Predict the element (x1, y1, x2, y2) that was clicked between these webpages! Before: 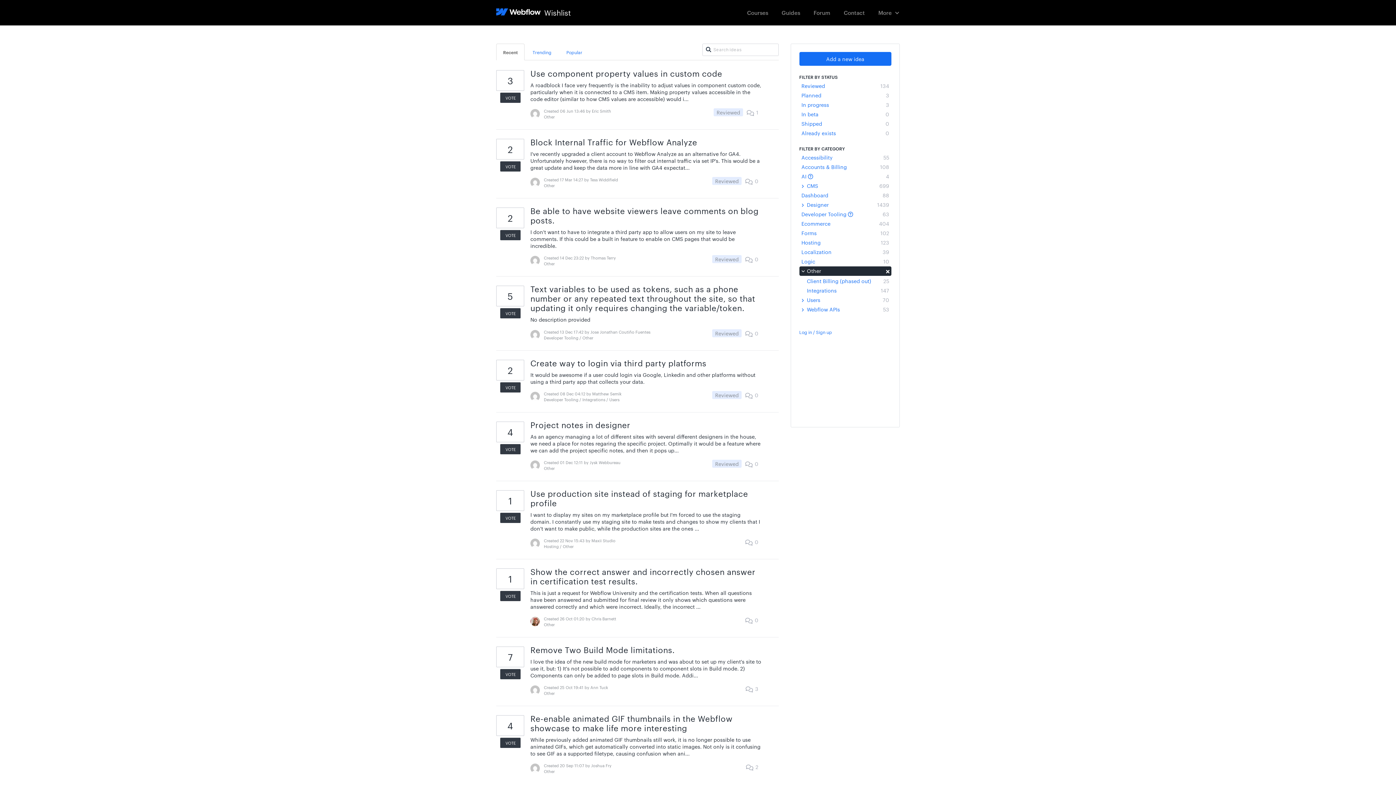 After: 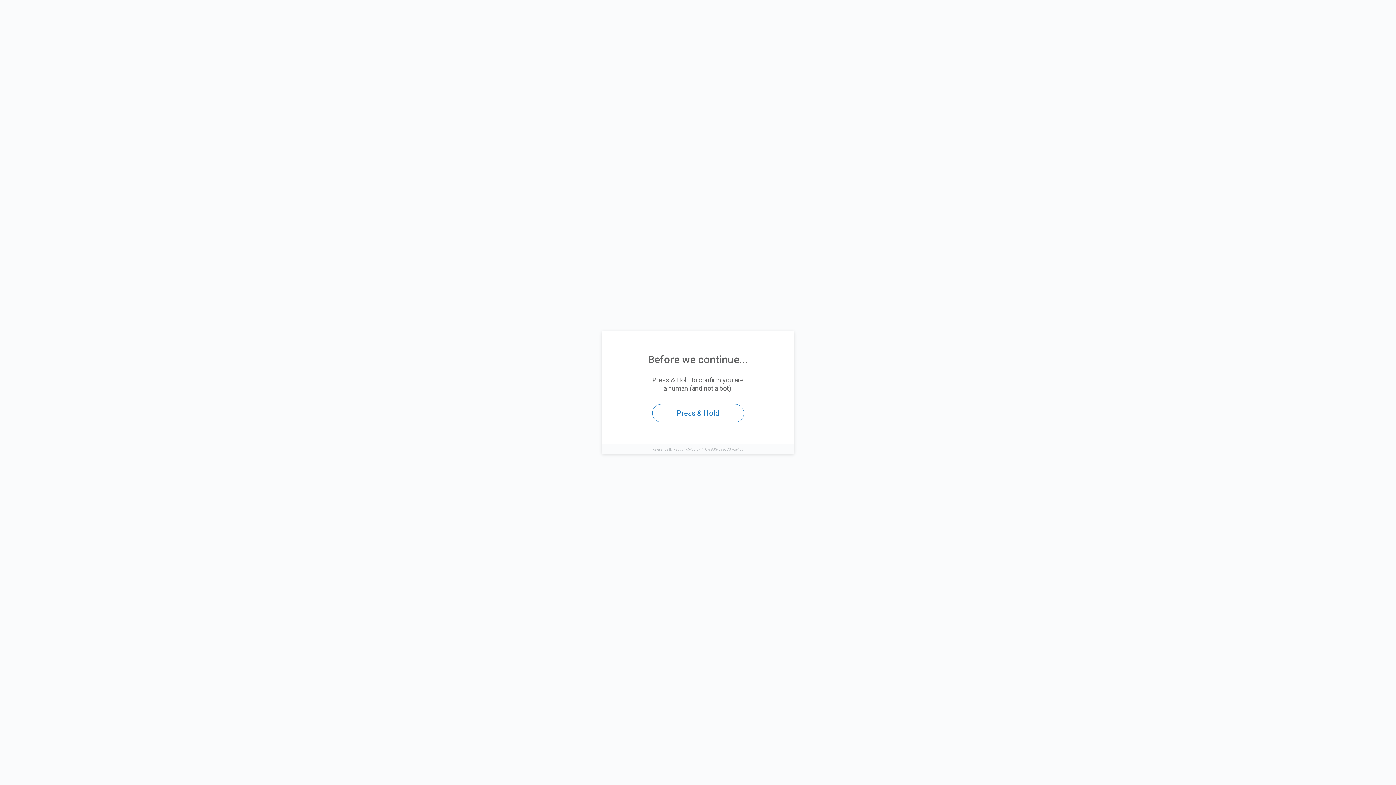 Action: label: 1
VOTE bbox: (496, 568, 524, 601)